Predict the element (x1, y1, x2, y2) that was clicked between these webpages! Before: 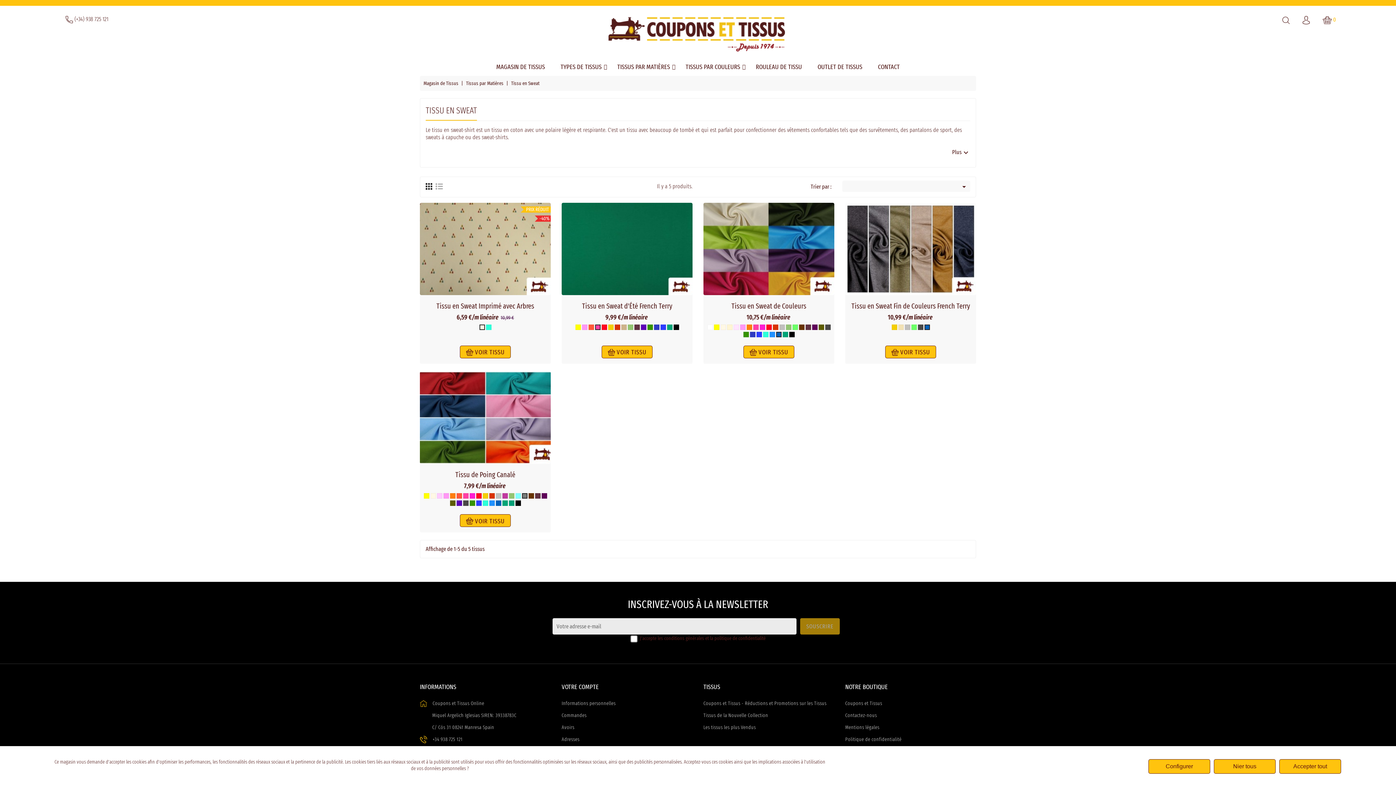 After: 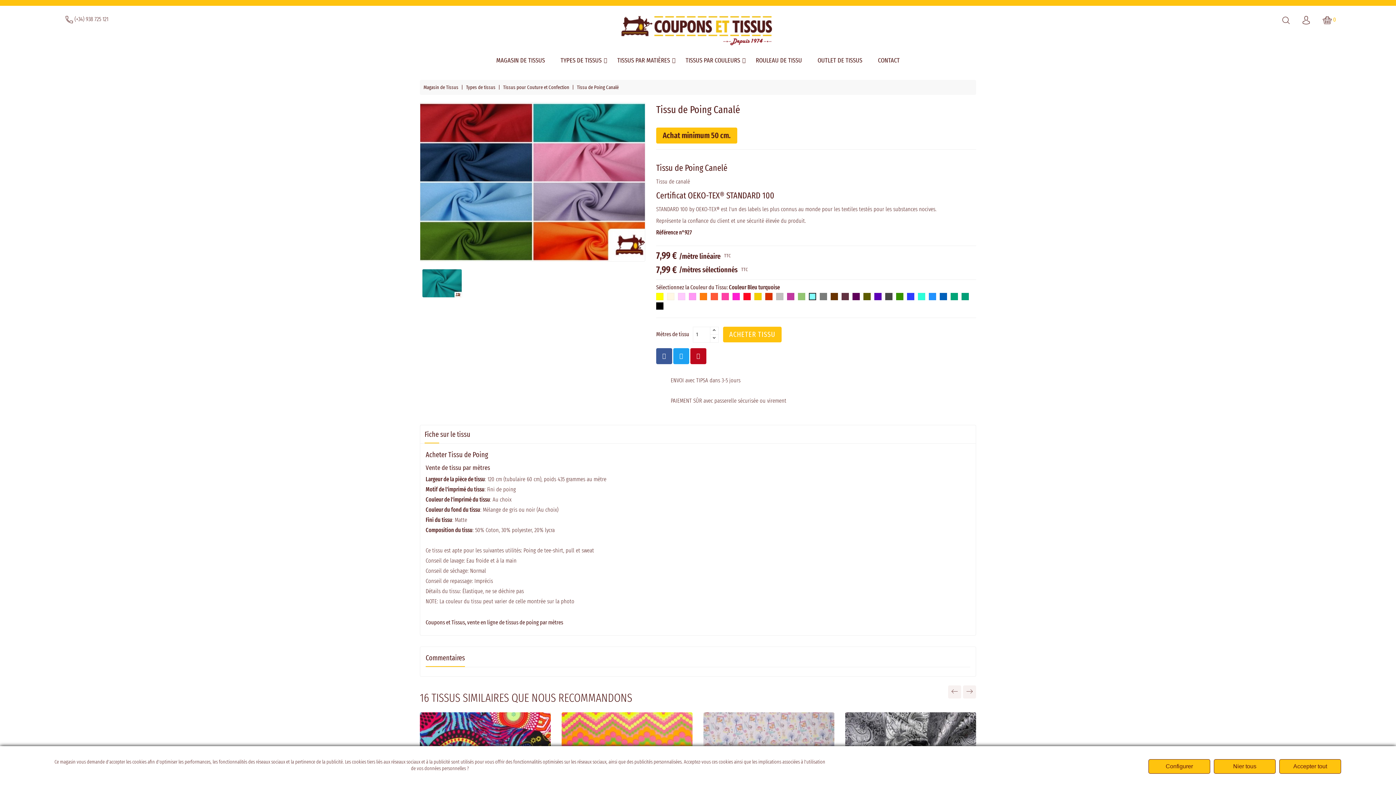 Action: bbox: (515, 493, 520, 499) label: Bleu turquoise